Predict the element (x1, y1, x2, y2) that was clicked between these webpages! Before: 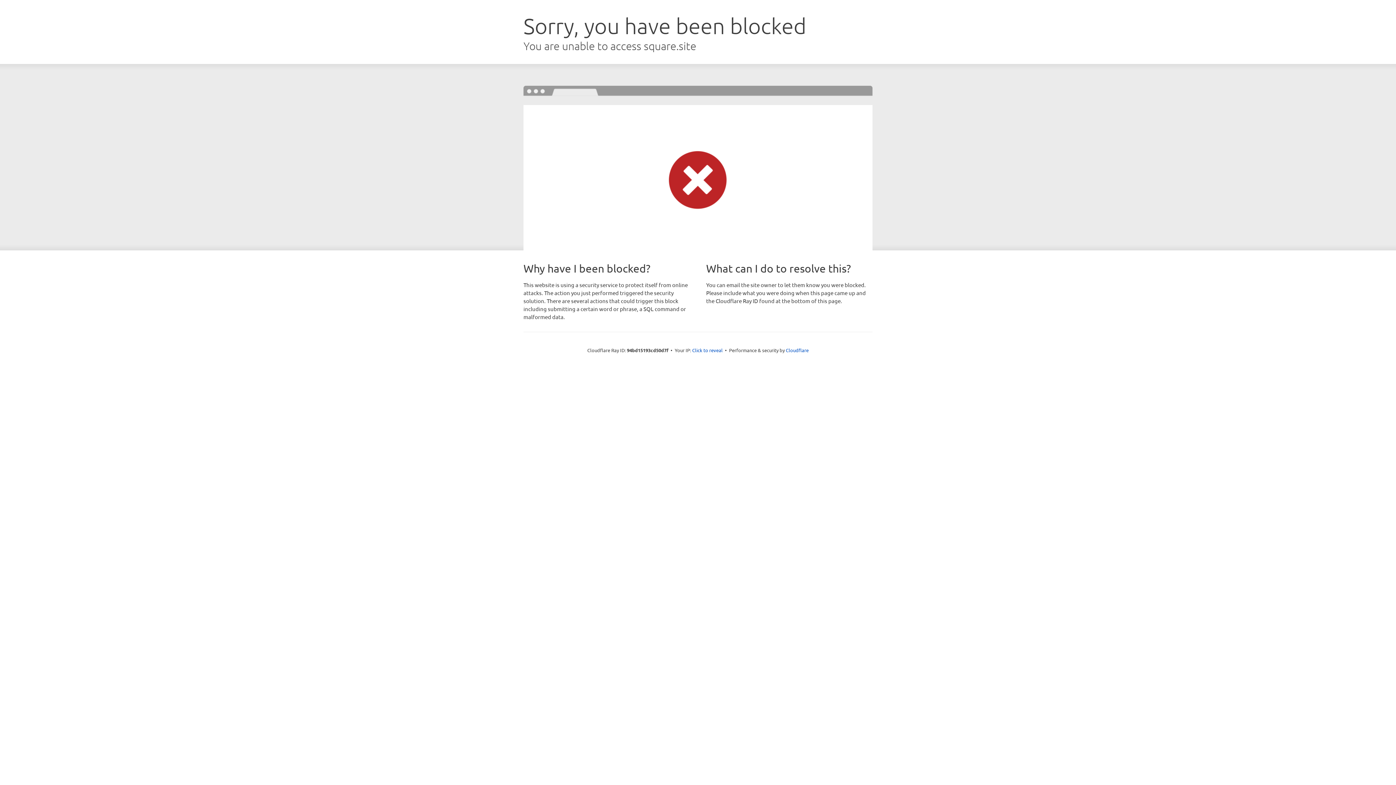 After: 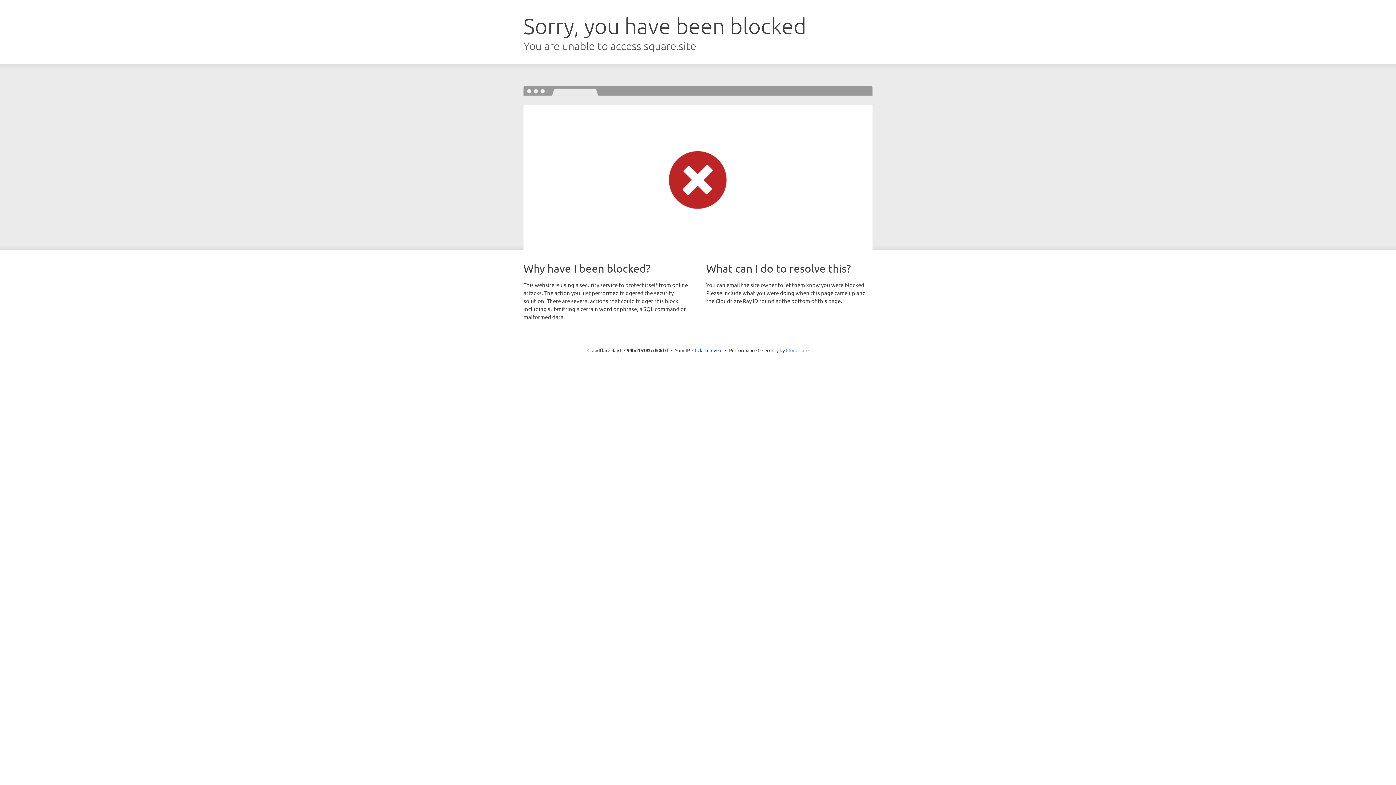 Action: bbox: (786, 347, 808, 353) label: Cloudflare